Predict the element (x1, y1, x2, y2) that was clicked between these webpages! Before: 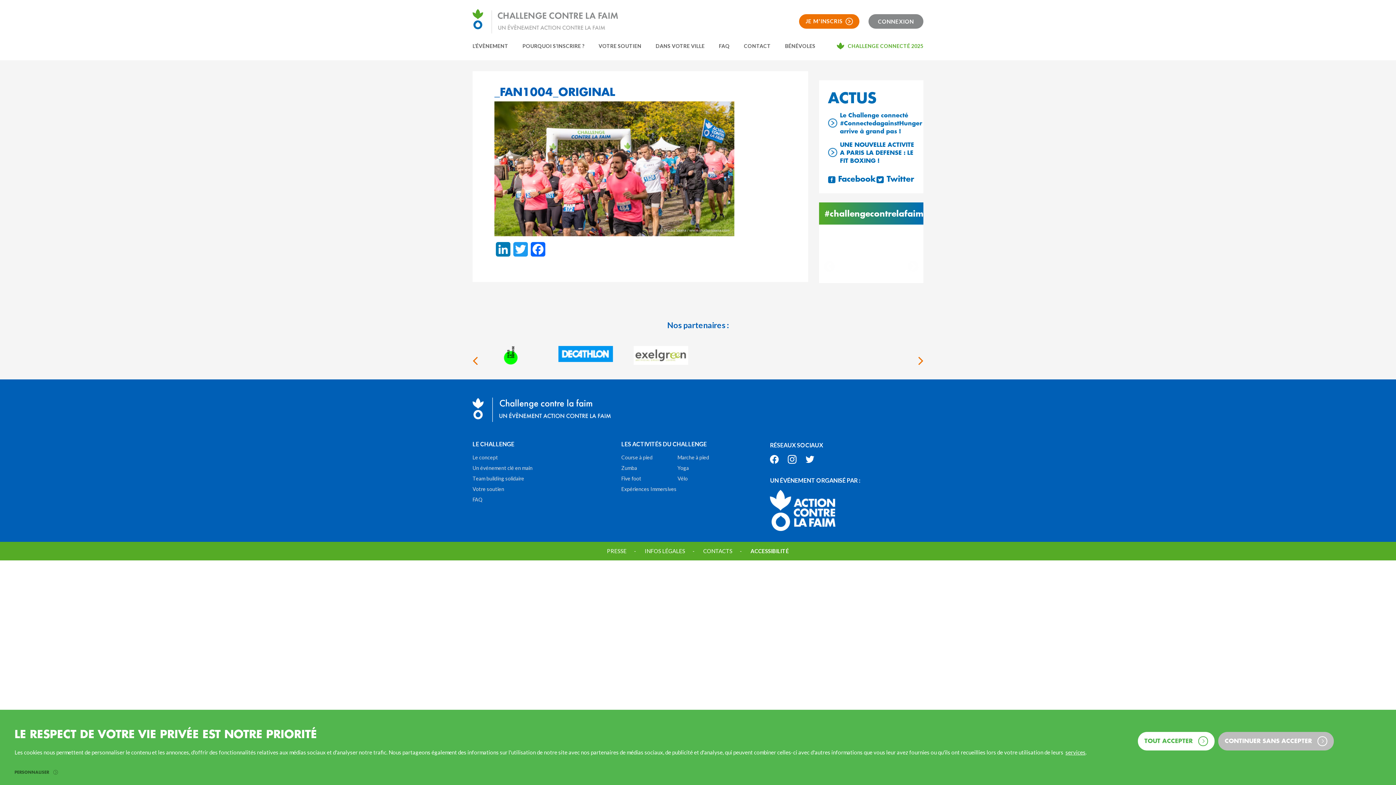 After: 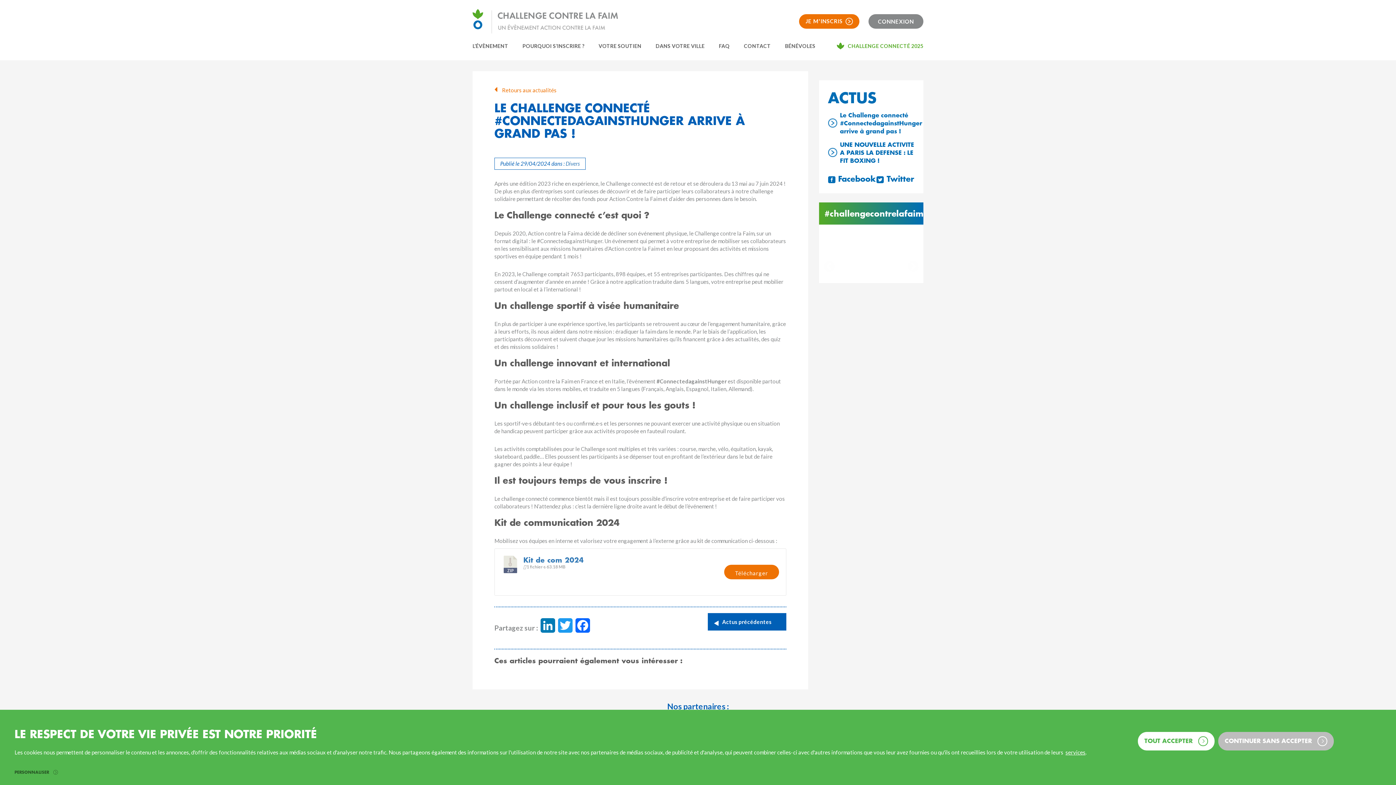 Action: bbox: (828, 110, 914, 134) label: Le Challenge connecté #ConnectedagainstHunger arrive à grand pas !